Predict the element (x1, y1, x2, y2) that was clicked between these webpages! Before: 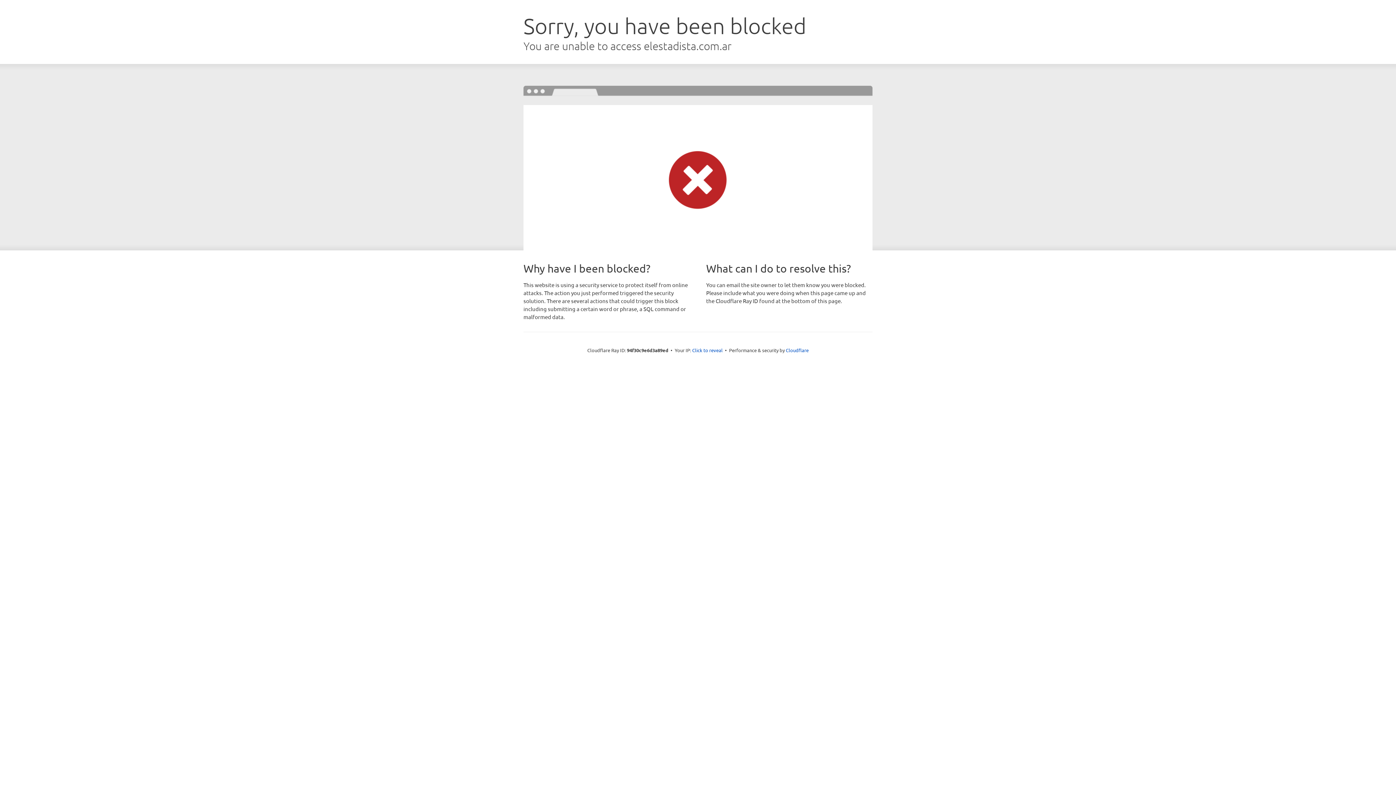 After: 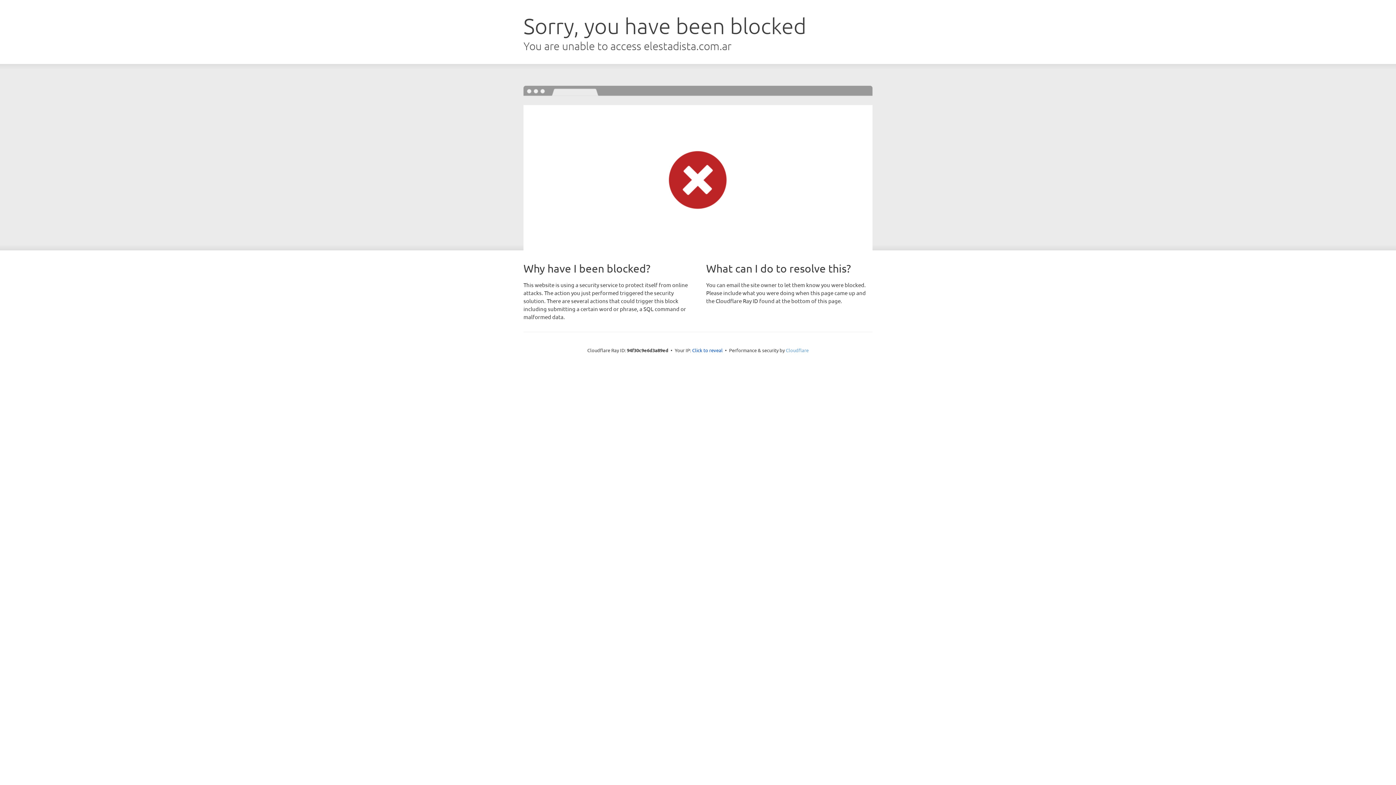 Action: bbox: (786, 347, 808, 353) label: Cloudflare